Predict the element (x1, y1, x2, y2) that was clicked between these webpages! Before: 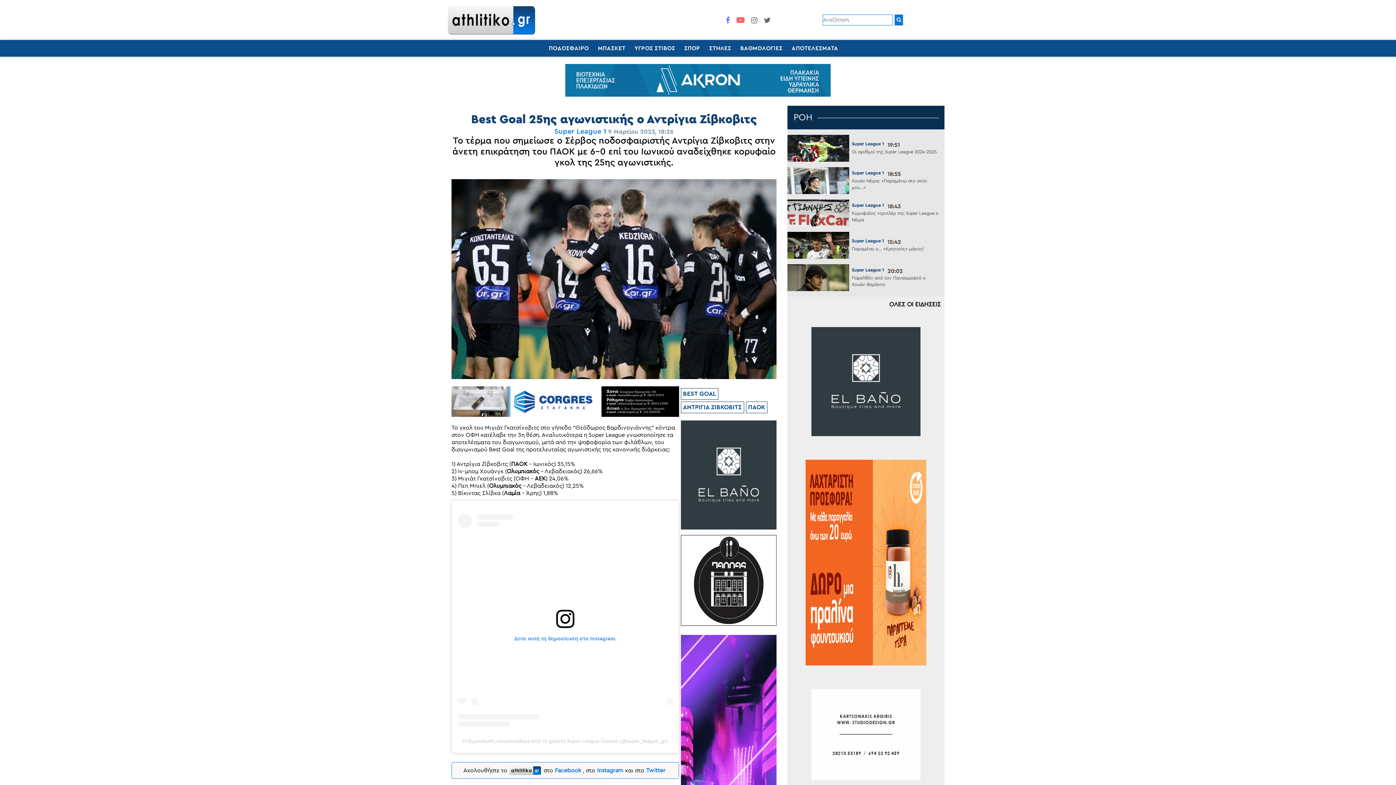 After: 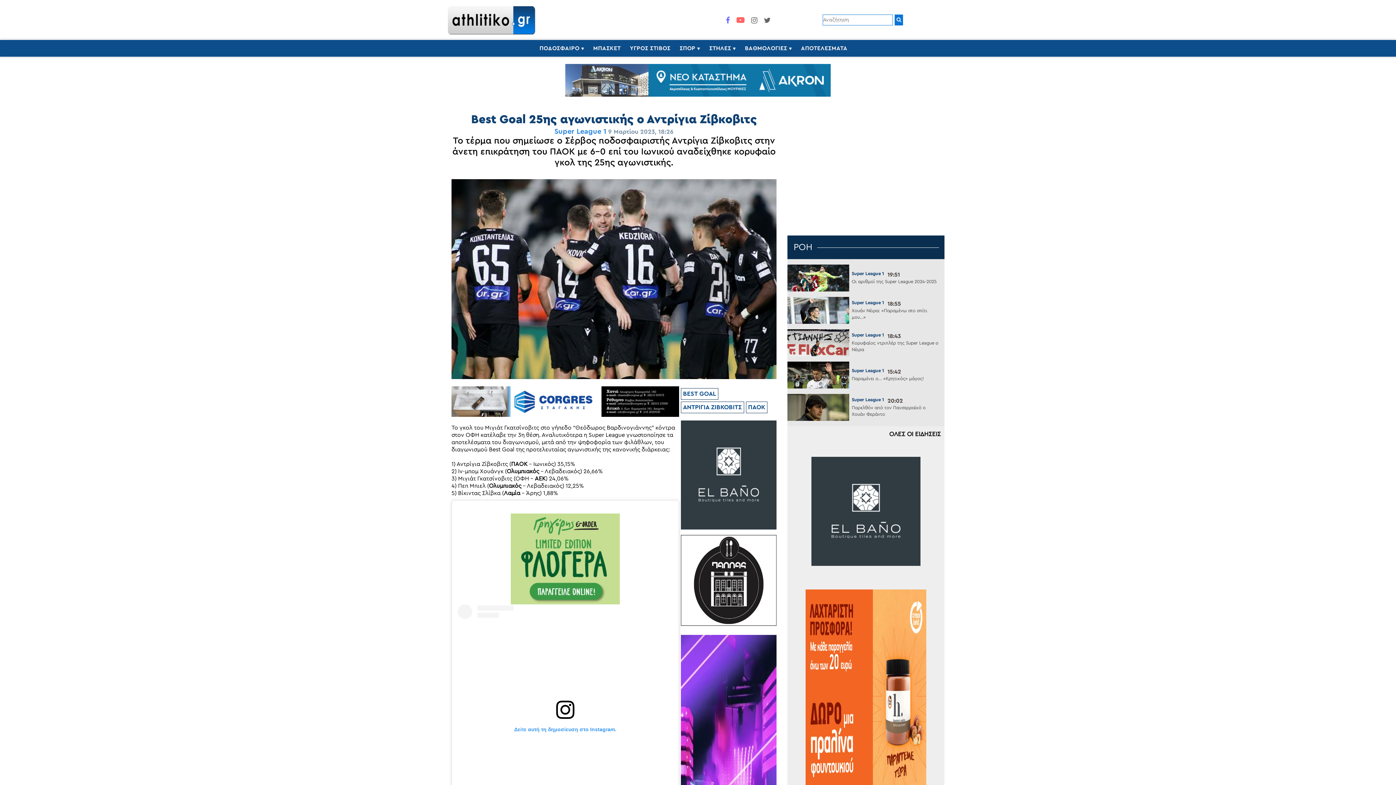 Action: bbox: (644, 767, 667, 774) label: Twitter